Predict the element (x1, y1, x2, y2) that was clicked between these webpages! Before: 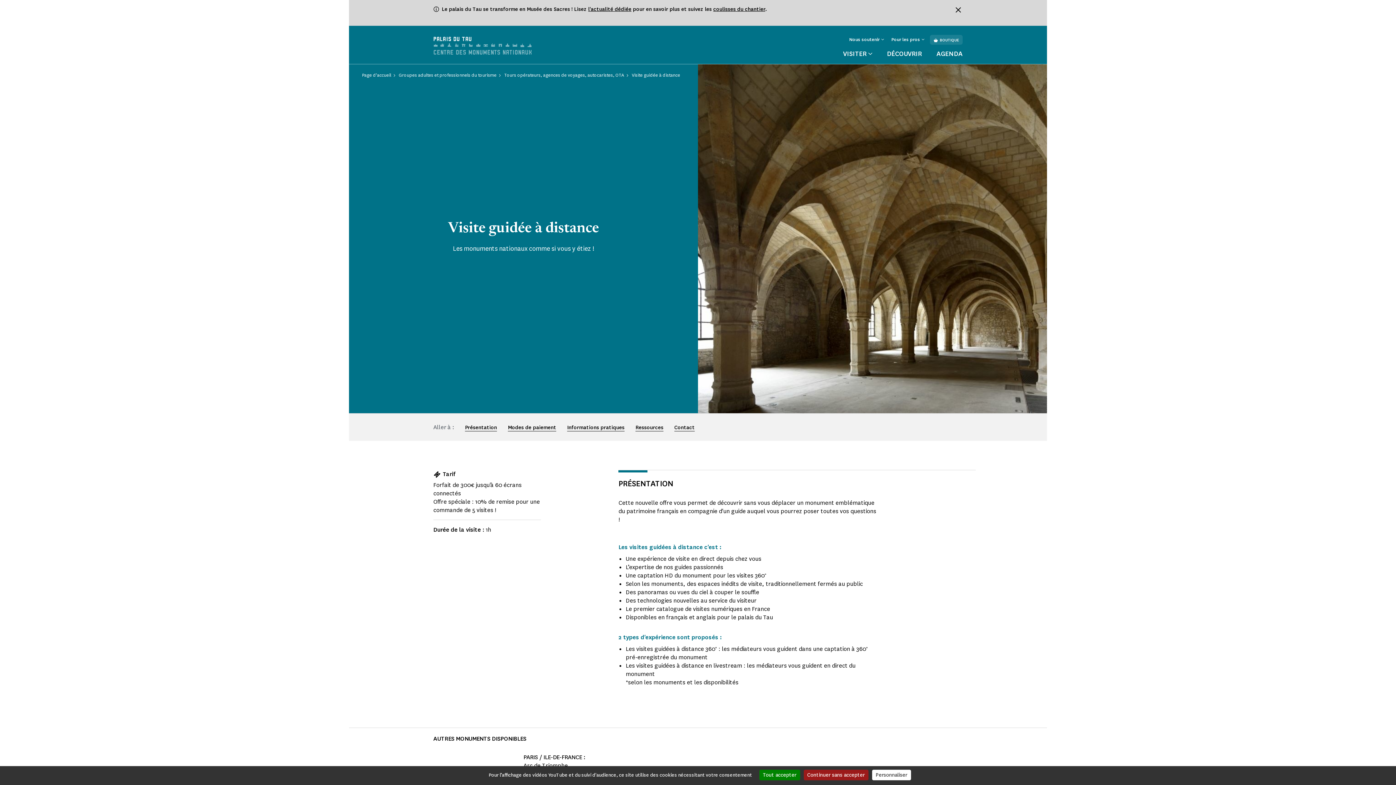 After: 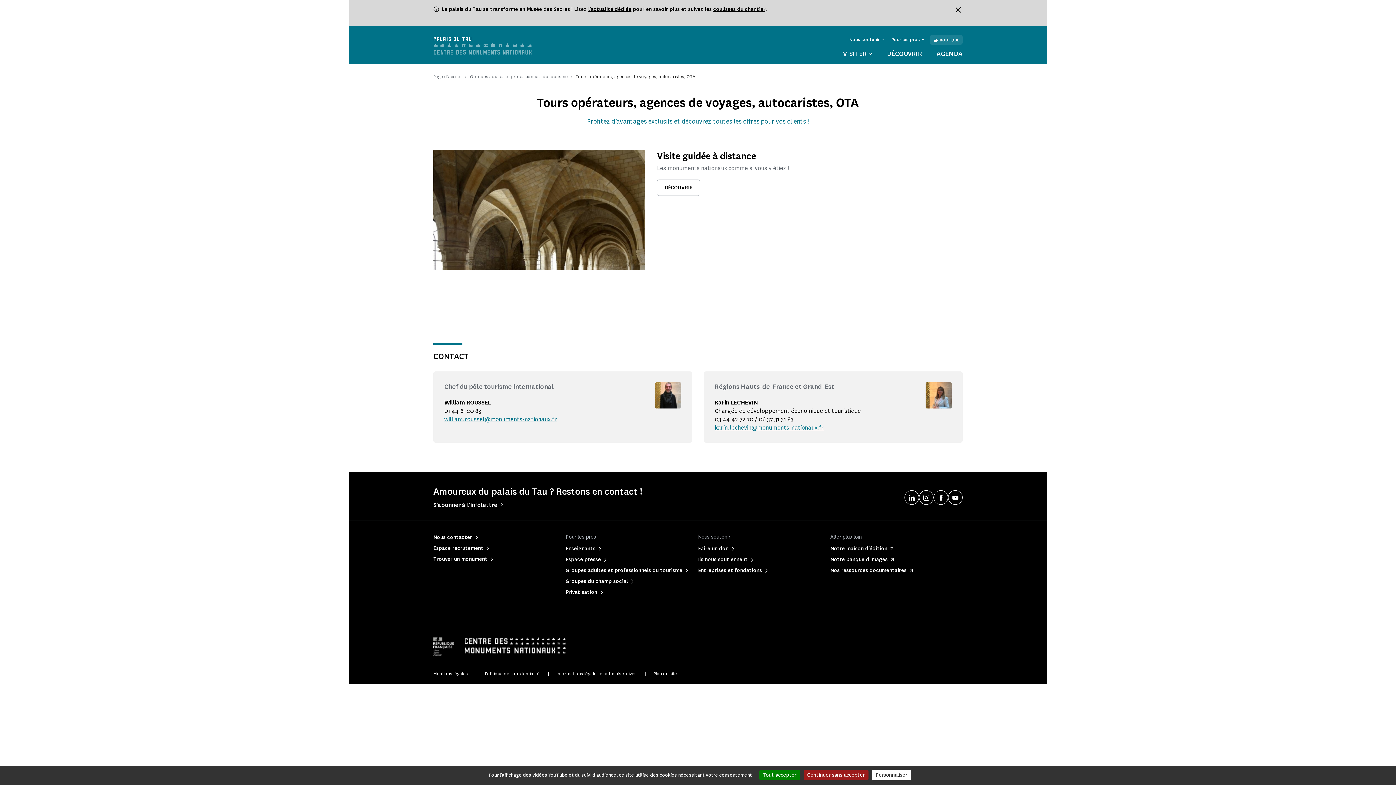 Action: bbox: (504, 72, 624, 78) label: Tours opérateurs, agences de voyages, autocaristes, OTA